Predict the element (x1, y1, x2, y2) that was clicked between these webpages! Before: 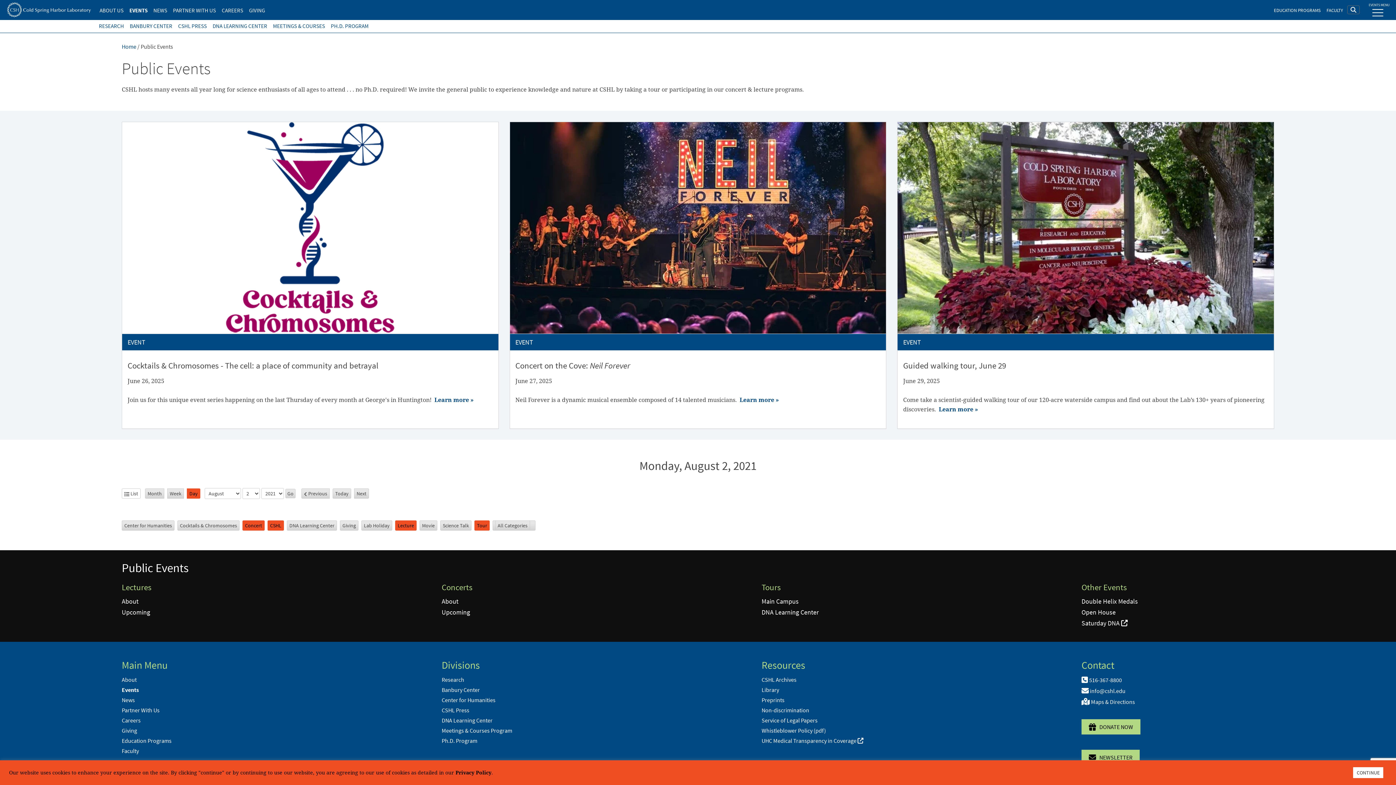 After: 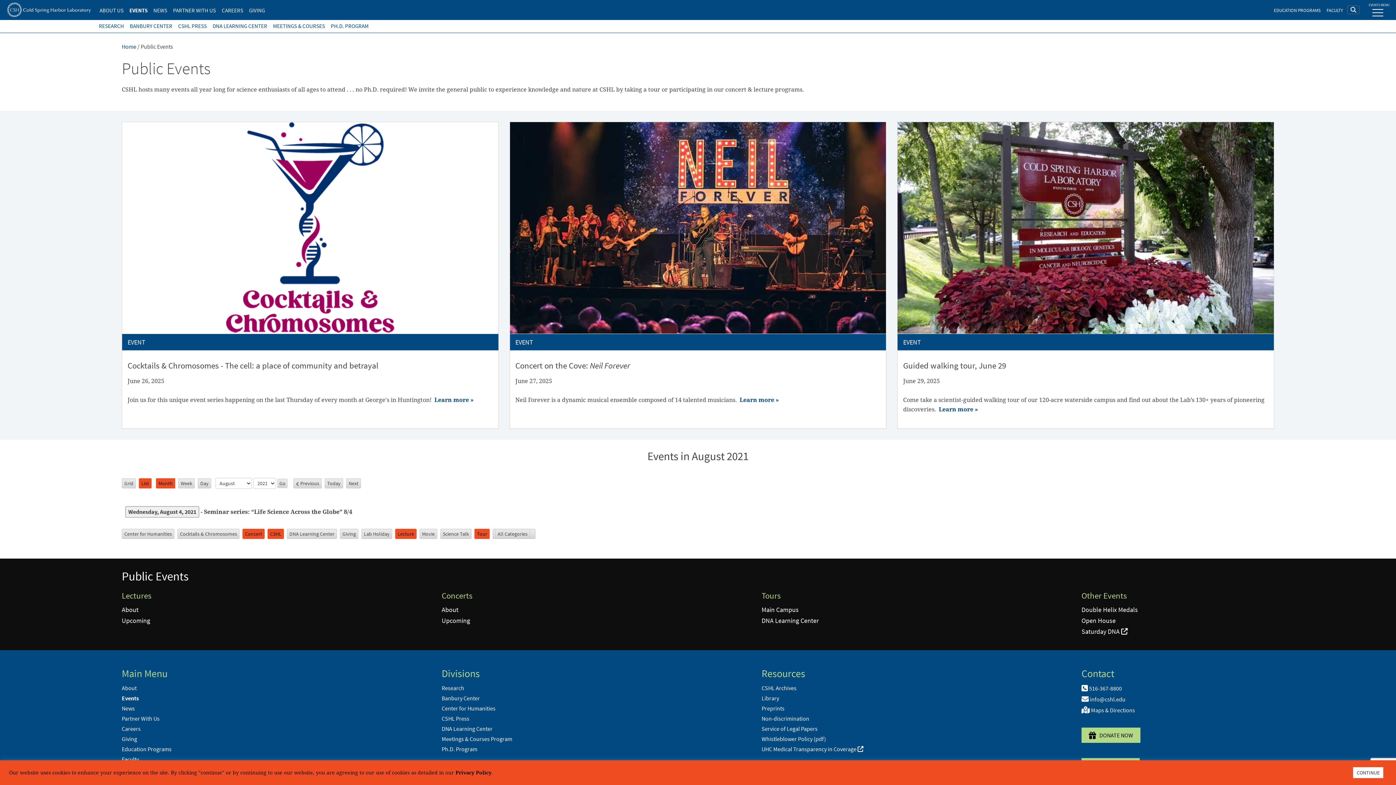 Action: label: Month bbox: (145, 488, 164, 499)